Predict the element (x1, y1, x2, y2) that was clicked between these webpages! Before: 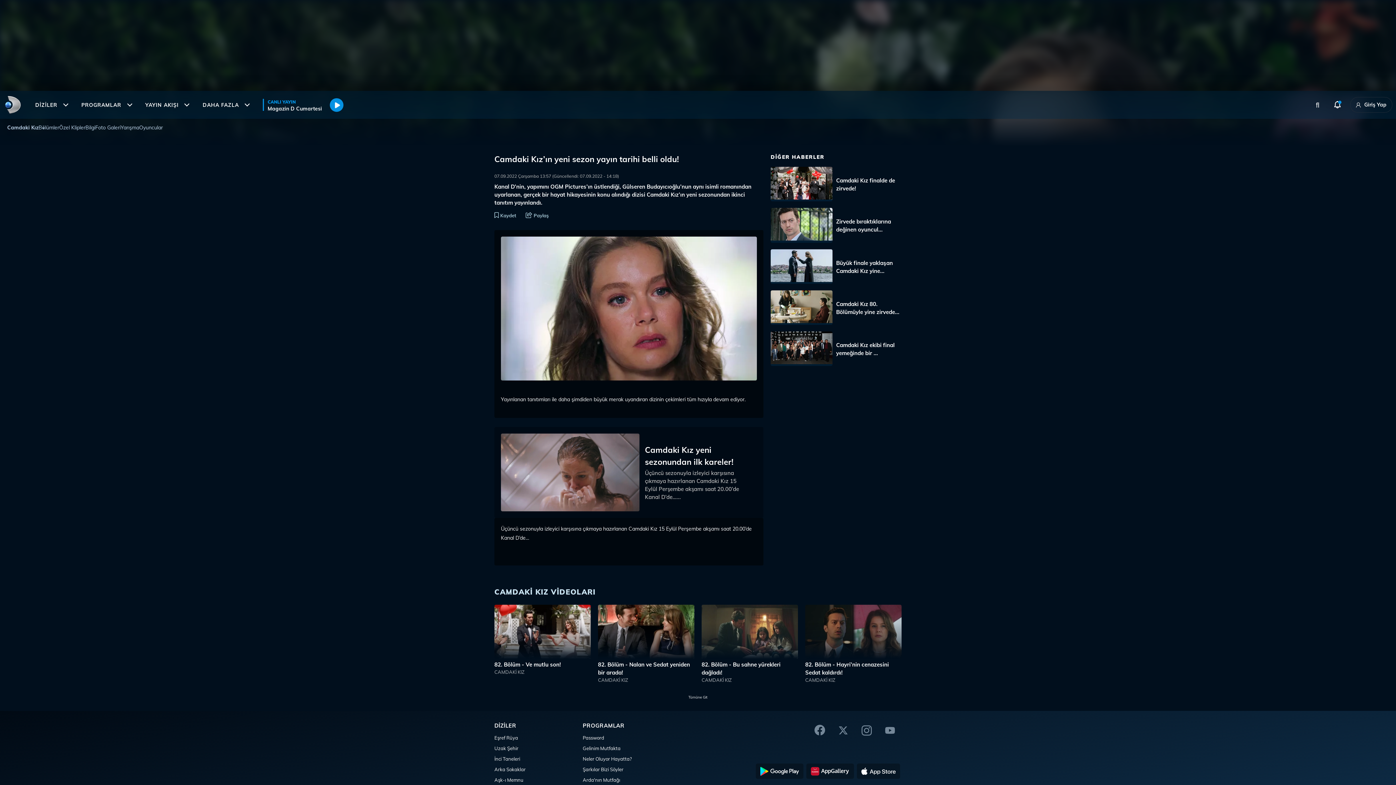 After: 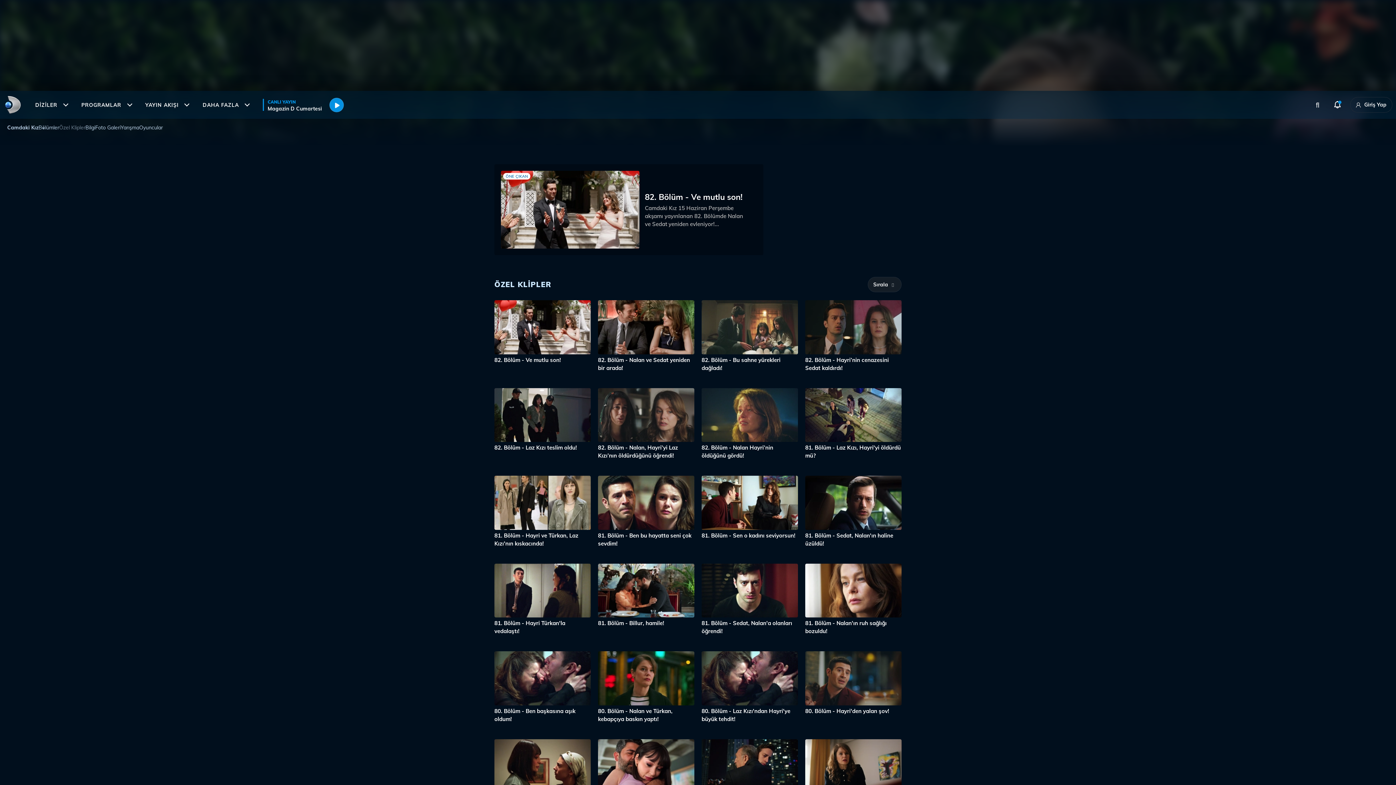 Action: label: Özel Klipler bbox: (59, 118, 85, 136)